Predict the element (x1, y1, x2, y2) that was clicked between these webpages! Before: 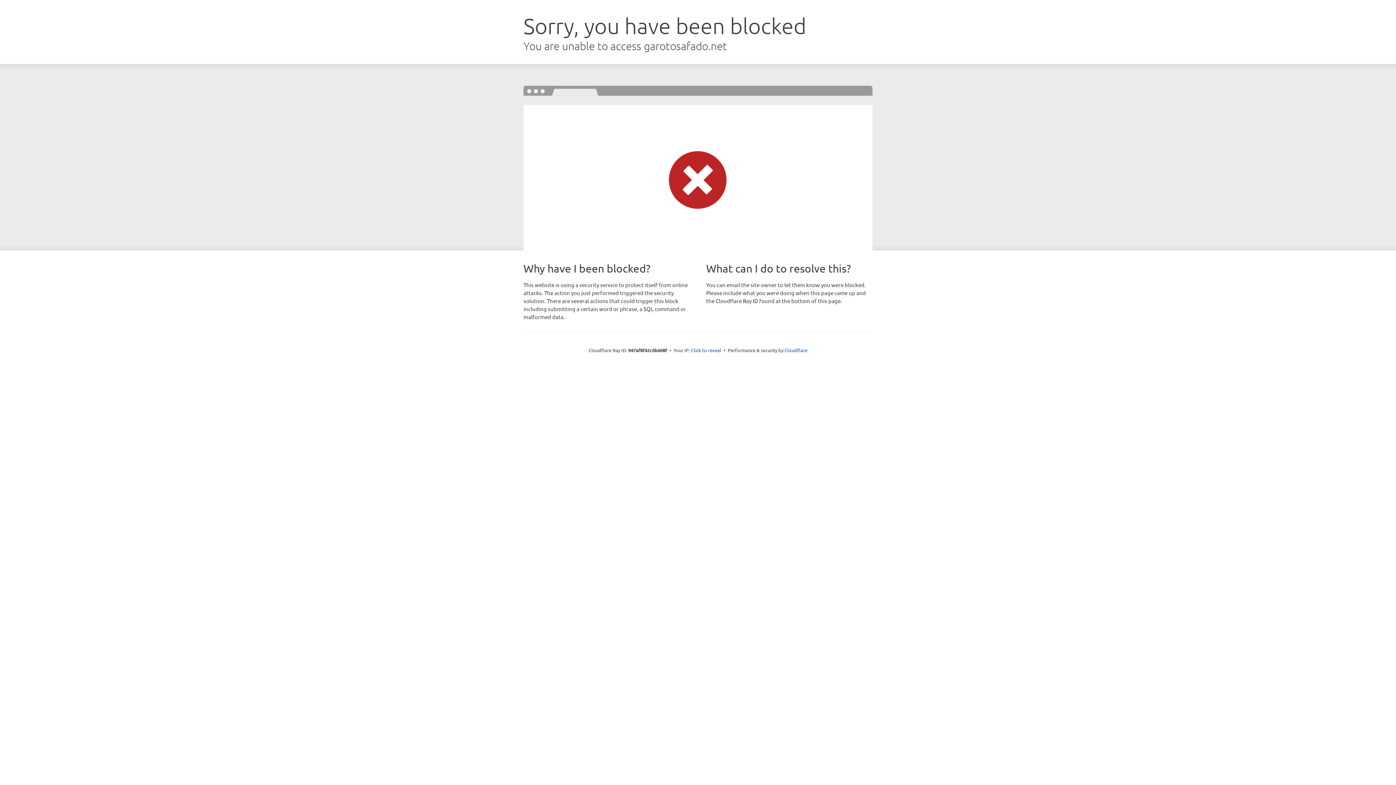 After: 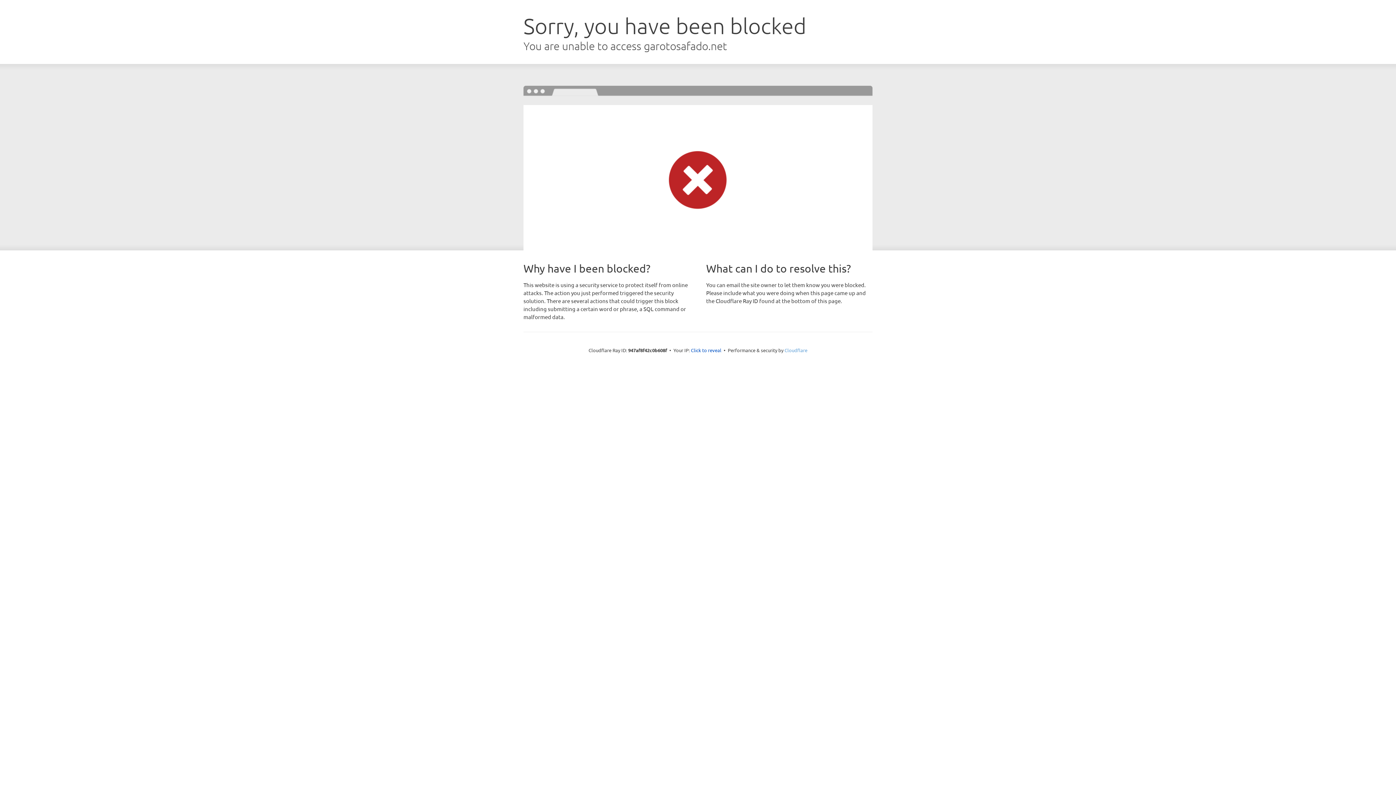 Action: label: Cloudflare bbox: (784, 347, 807, 353)